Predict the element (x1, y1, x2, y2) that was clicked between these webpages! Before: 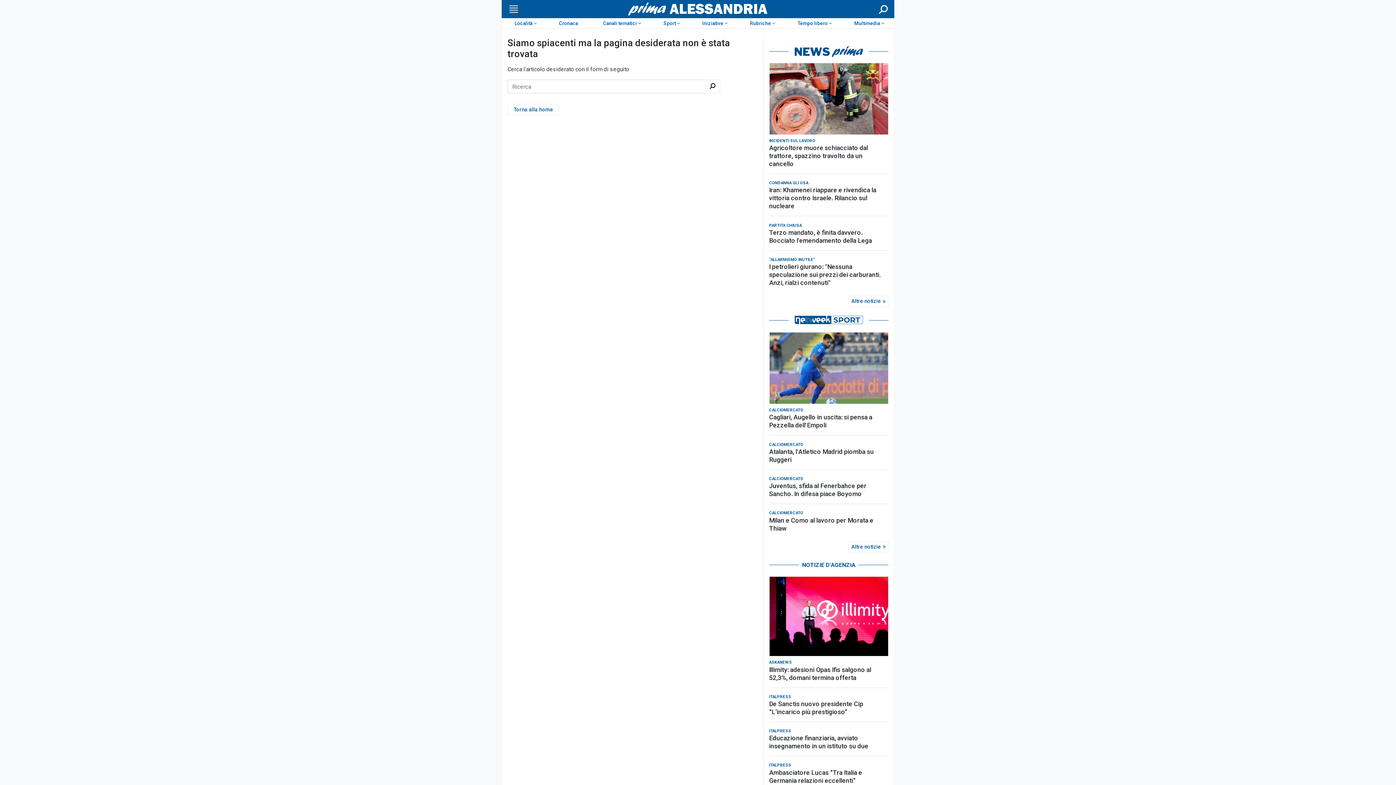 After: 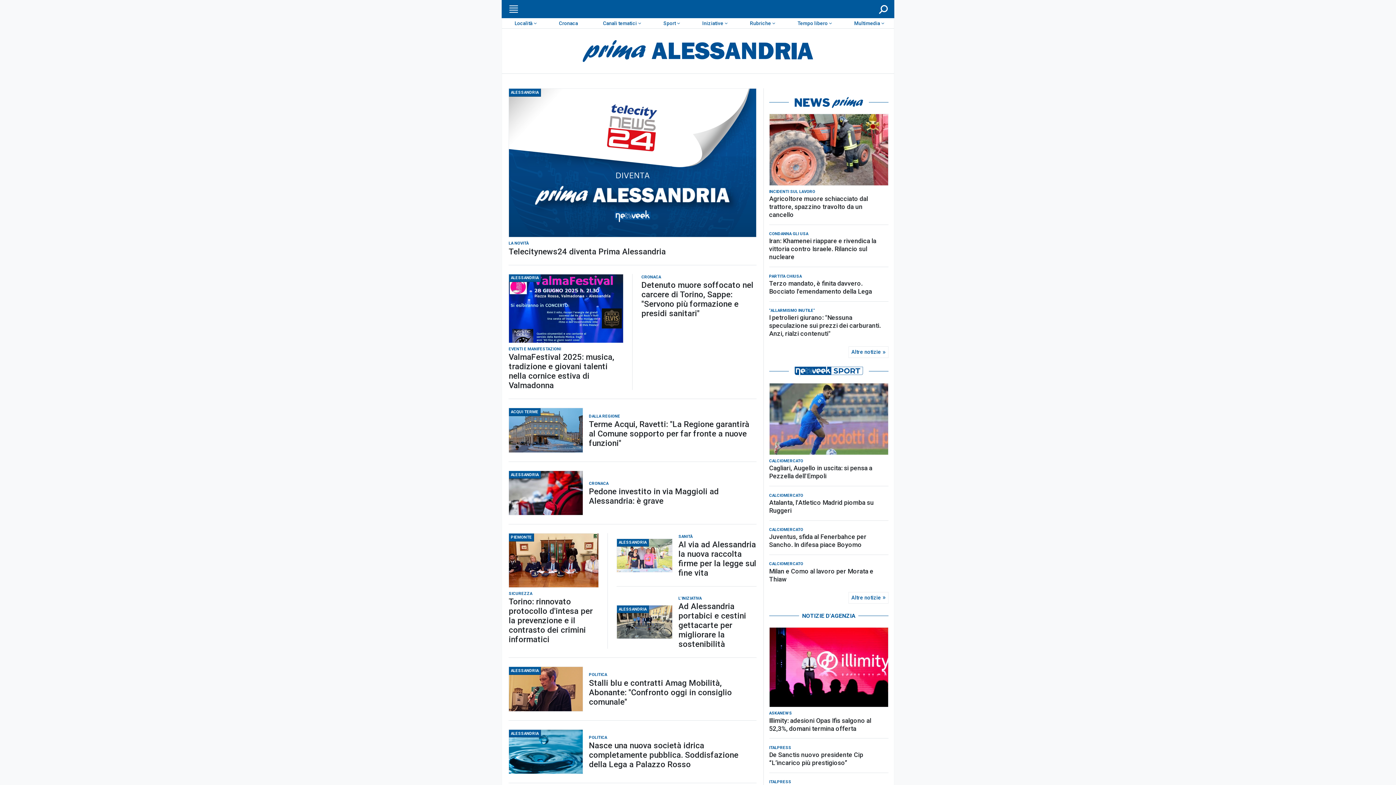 Action: bbox: (612, 2, 784, 15)